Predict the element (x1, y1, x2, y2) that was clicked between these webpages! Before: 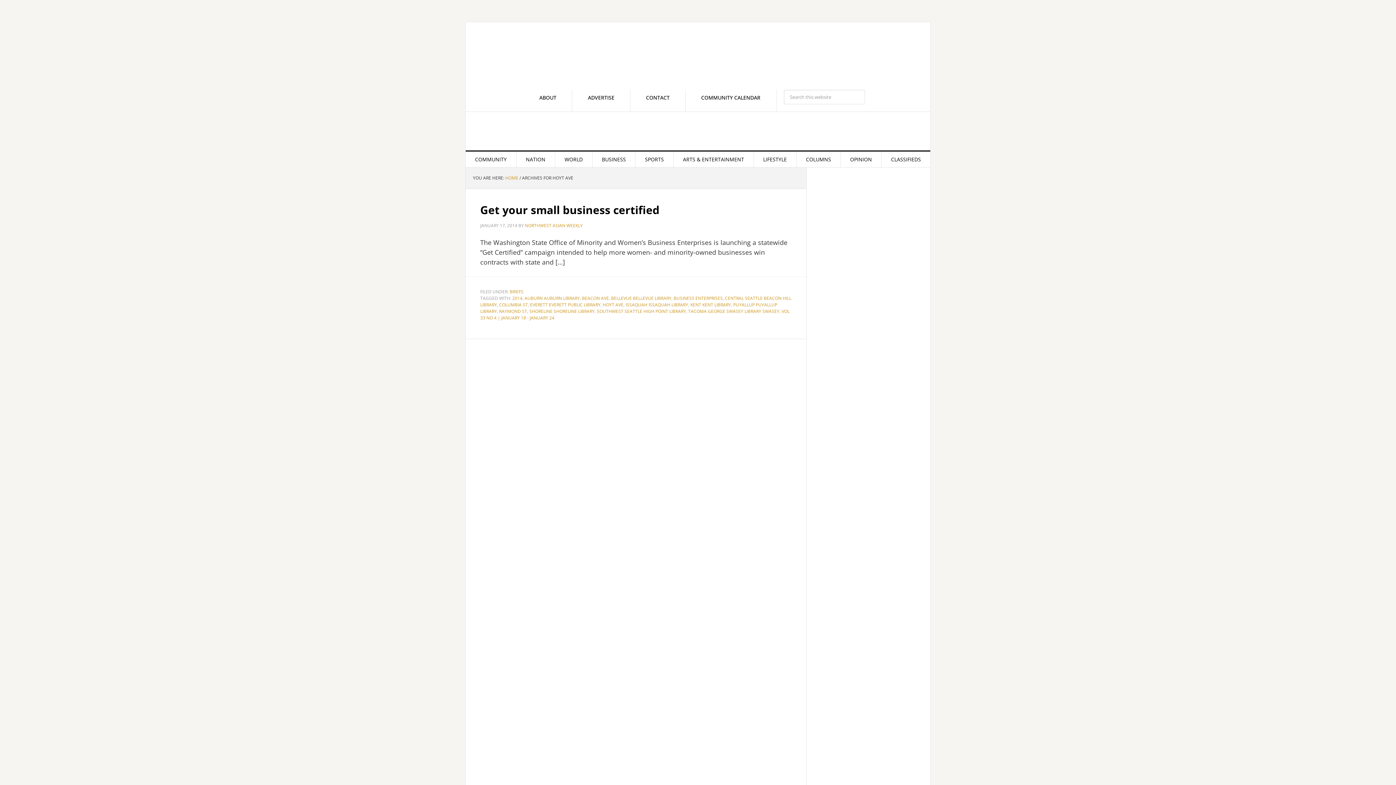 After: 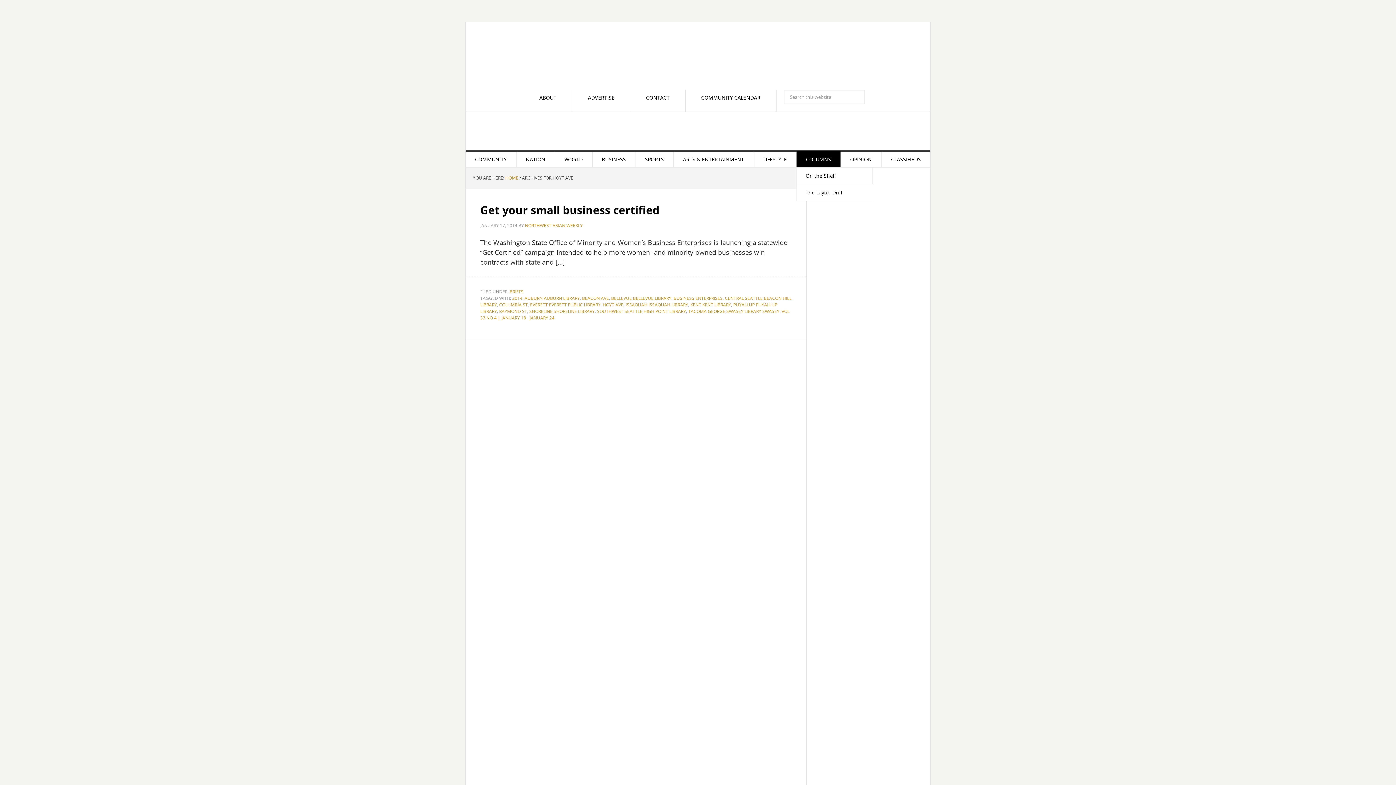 Action: label: COLUMNS bbox: (796, 151, 840, 167)